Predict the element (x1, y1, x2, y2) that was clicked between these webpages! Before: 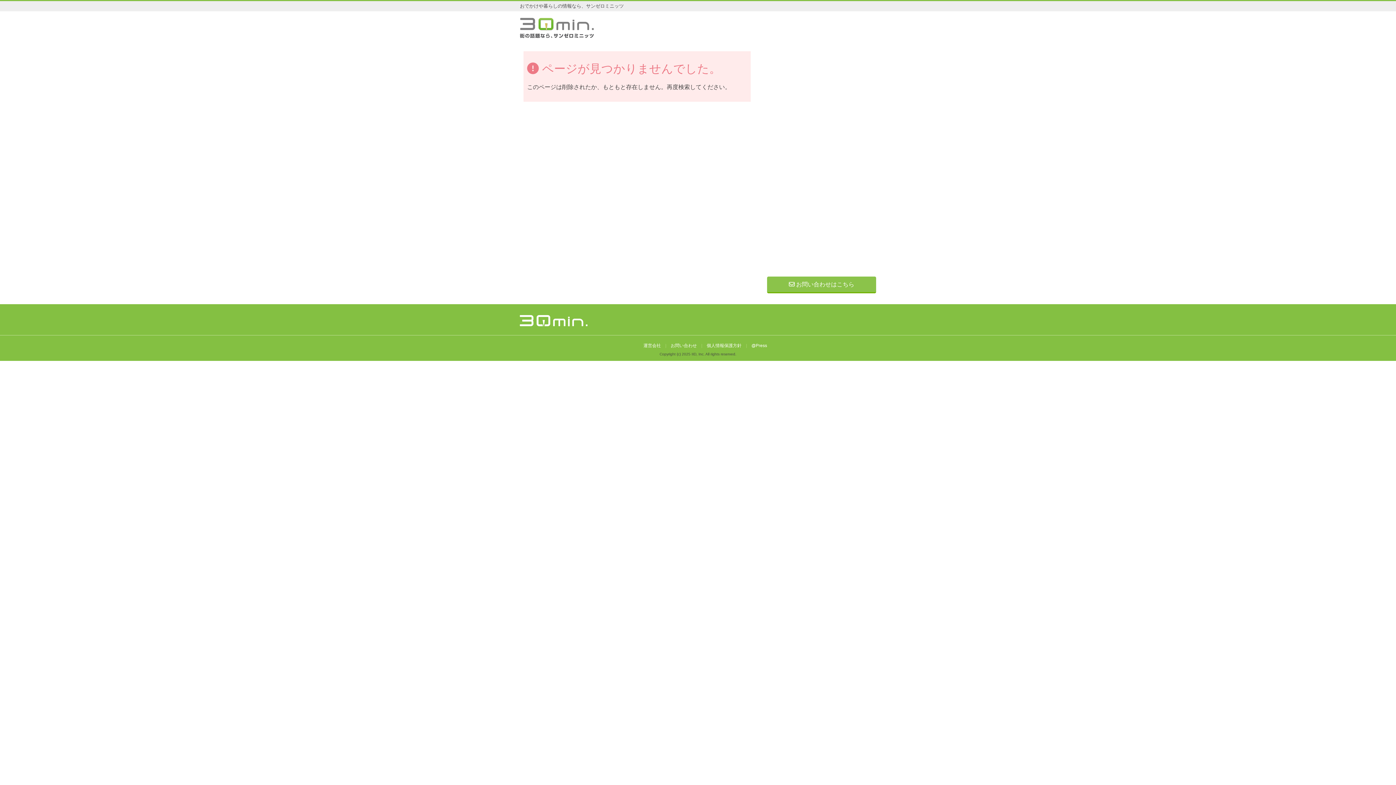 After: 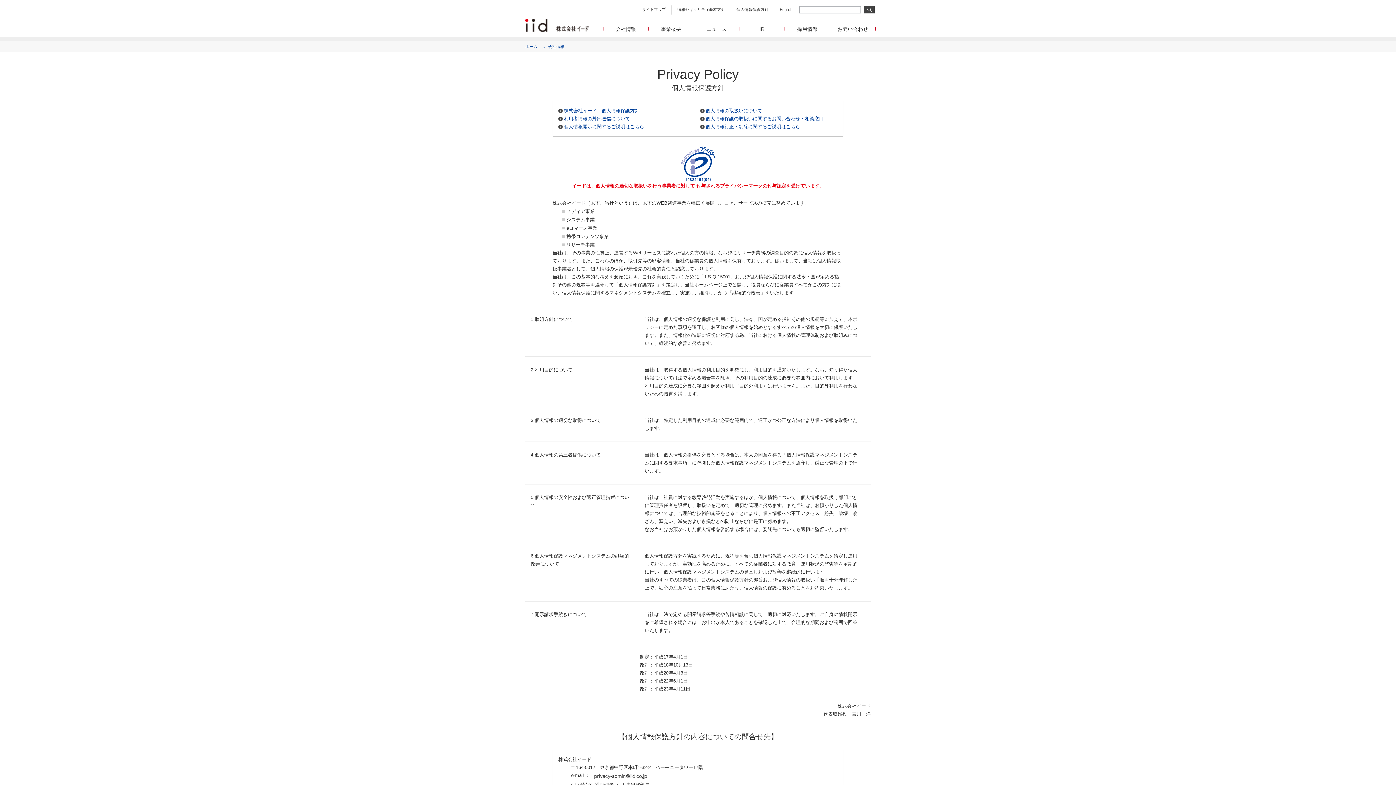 Action: bbox: (702, 343, 746, 348) label: 個人情報保護方針